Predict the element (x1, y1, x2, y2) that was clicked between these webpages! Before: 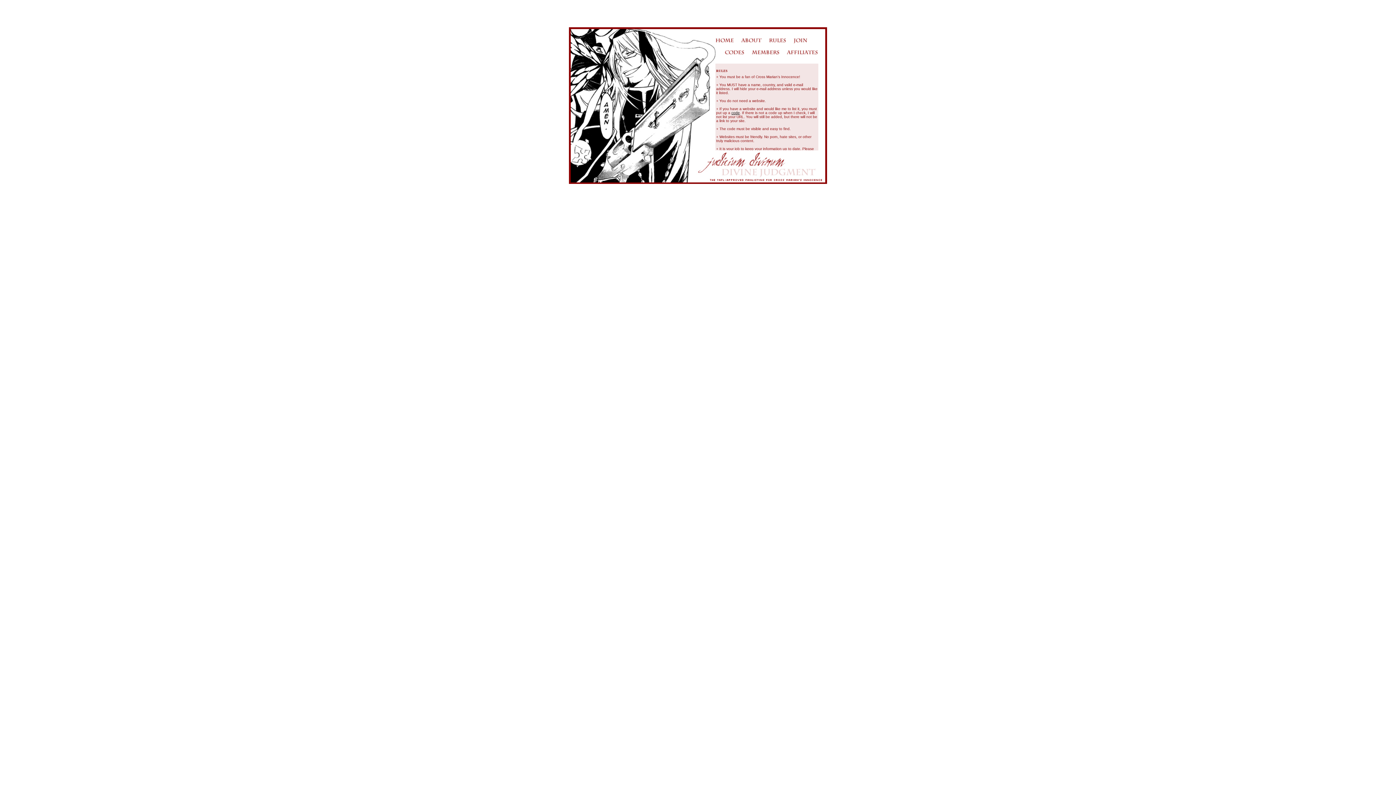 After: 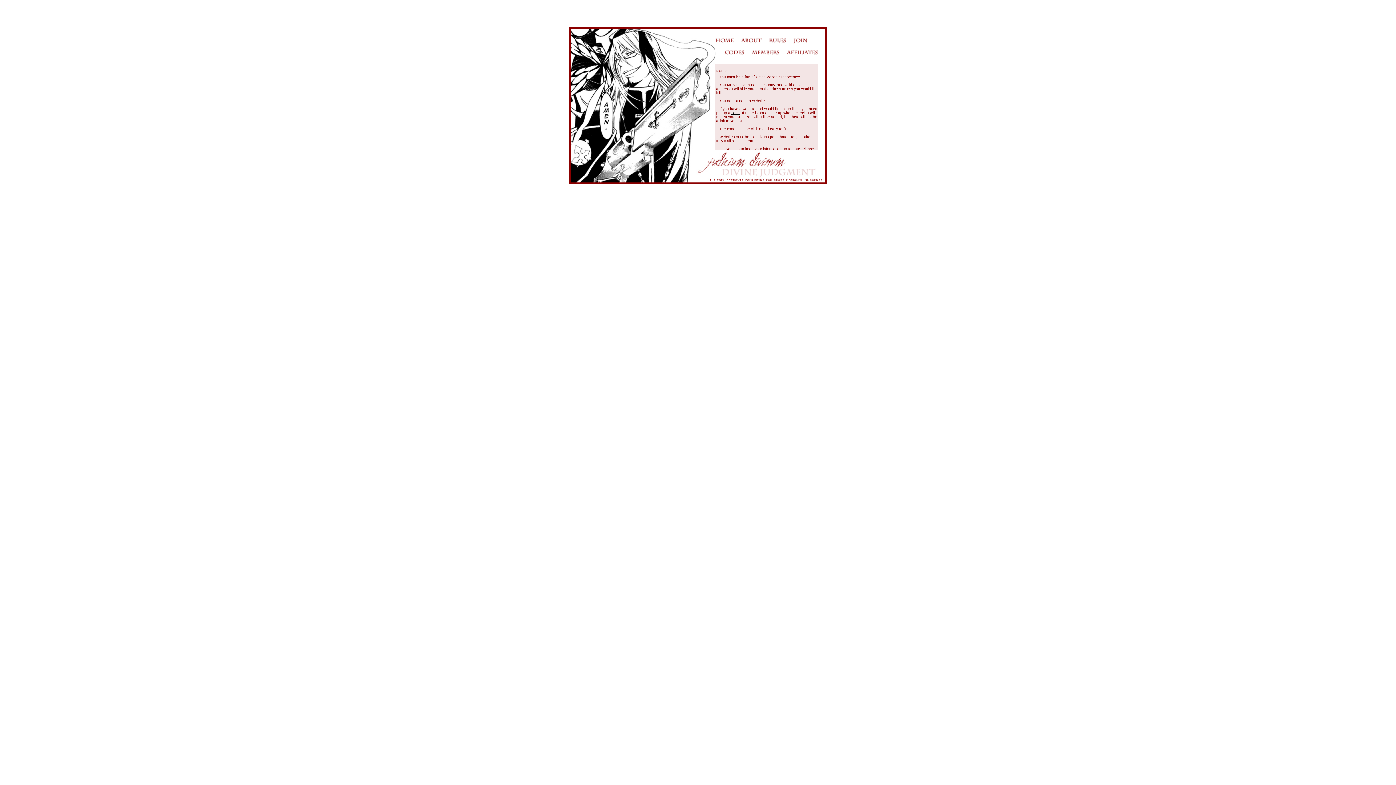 Action: bbox: (717, 177, 743, 181)